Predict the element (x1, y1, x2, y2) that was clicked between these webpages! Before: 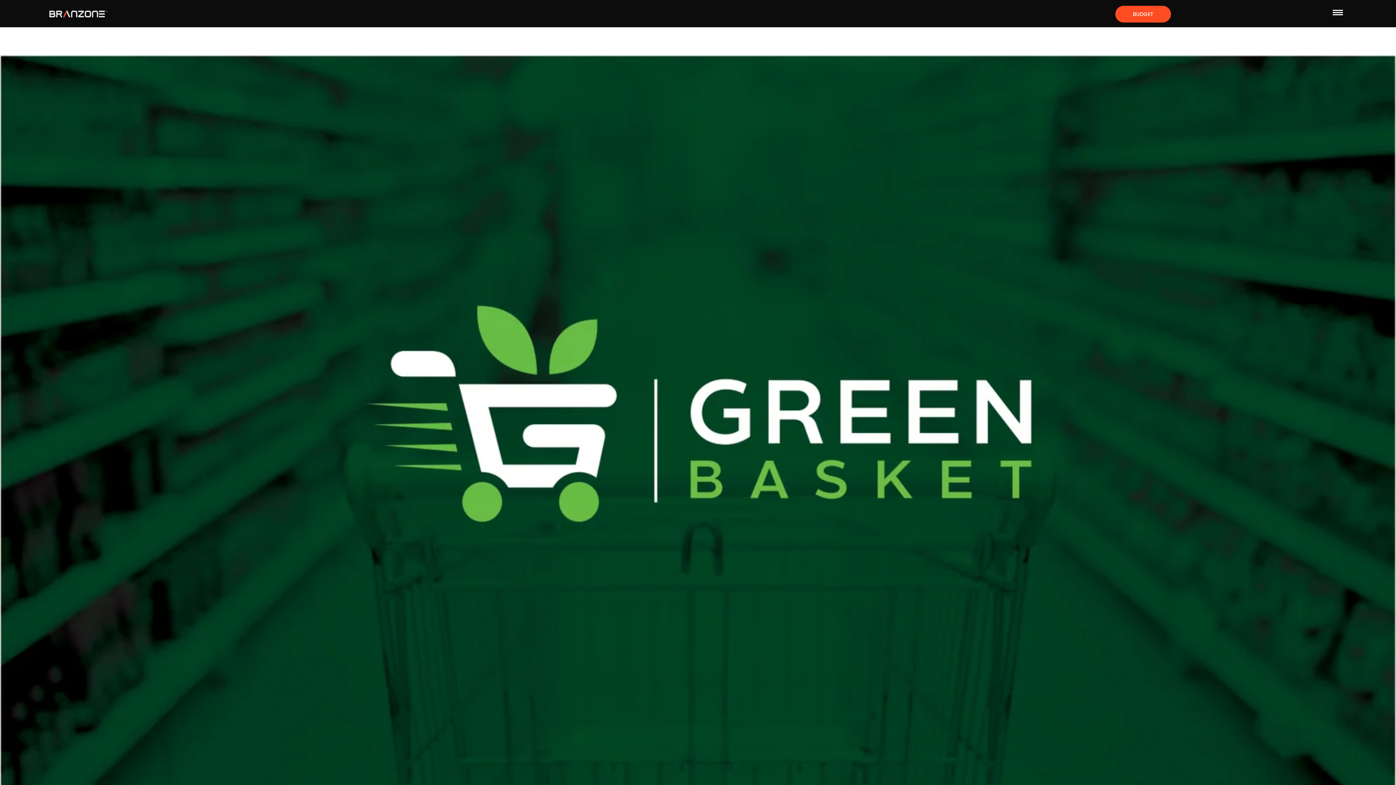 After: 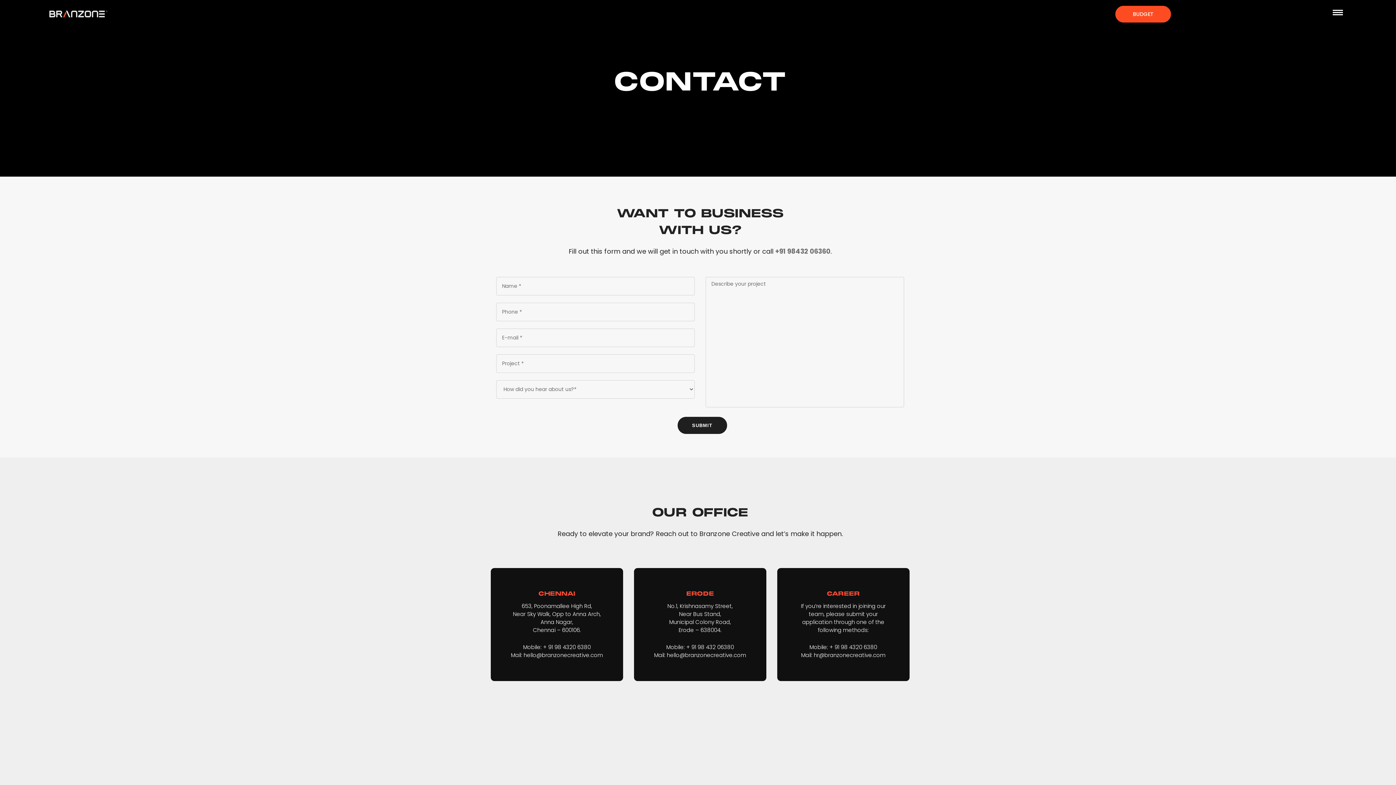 Action: bbox: (1115, 9, 1172, 18) label: BUDGET